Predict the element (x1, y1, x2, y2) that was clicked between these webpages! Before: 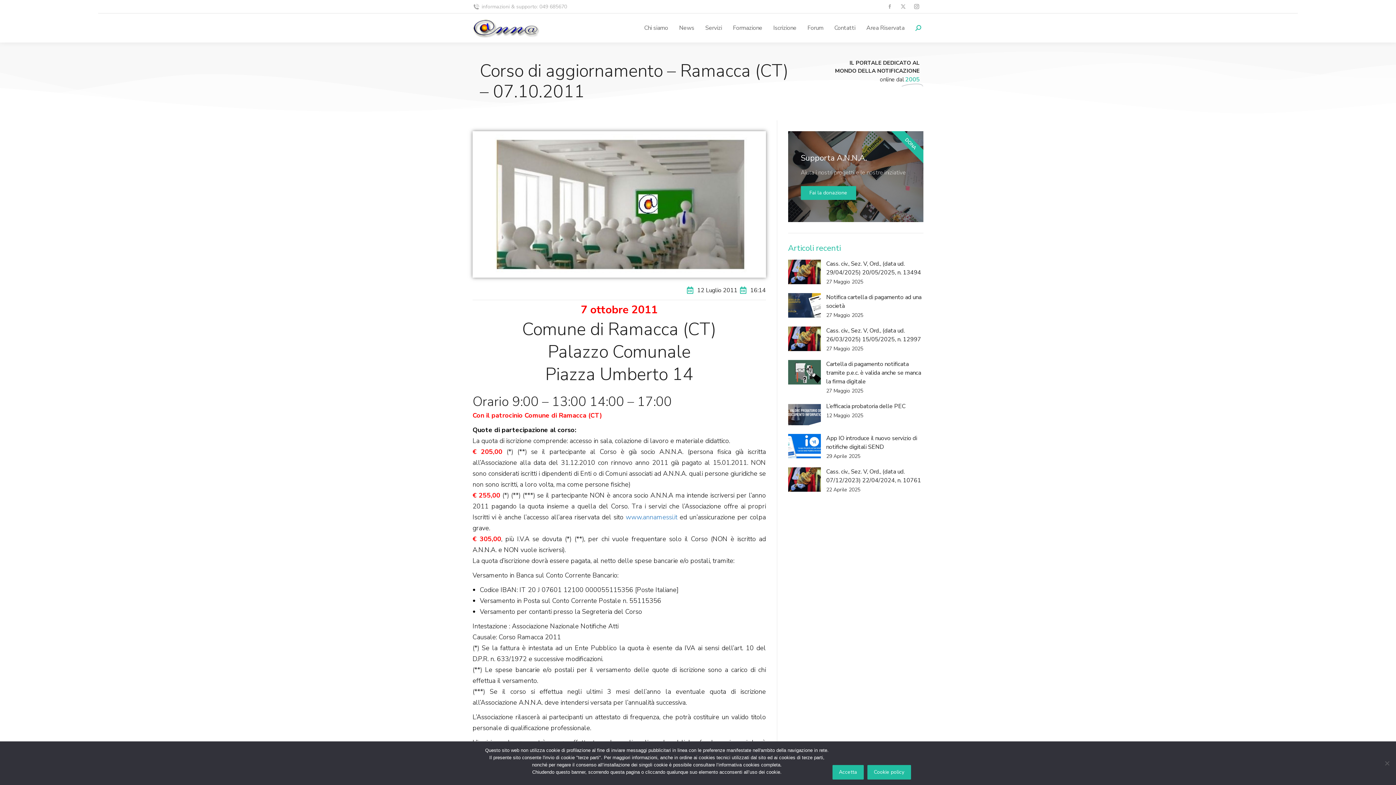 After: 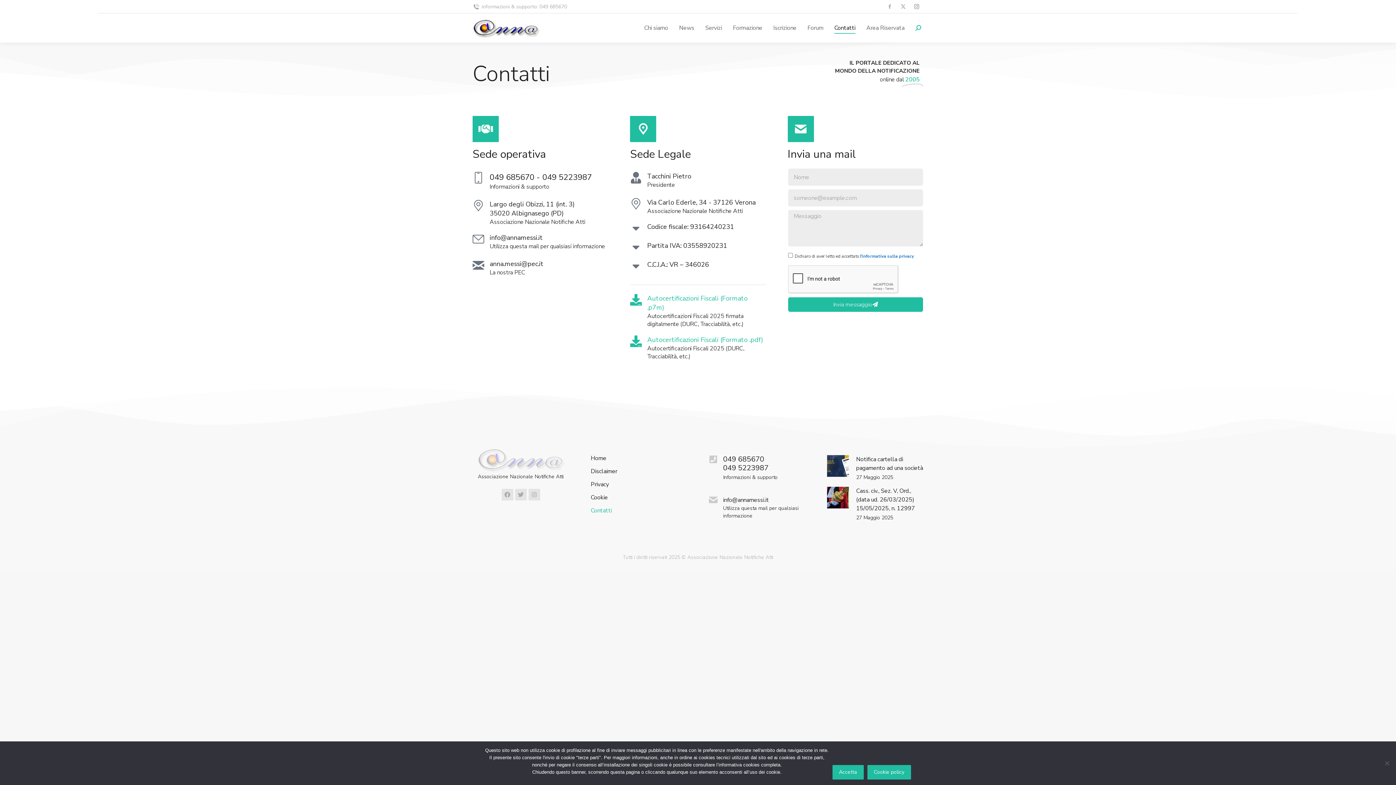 Action: label: Contatti bbox: (834, 20, 855, 36)